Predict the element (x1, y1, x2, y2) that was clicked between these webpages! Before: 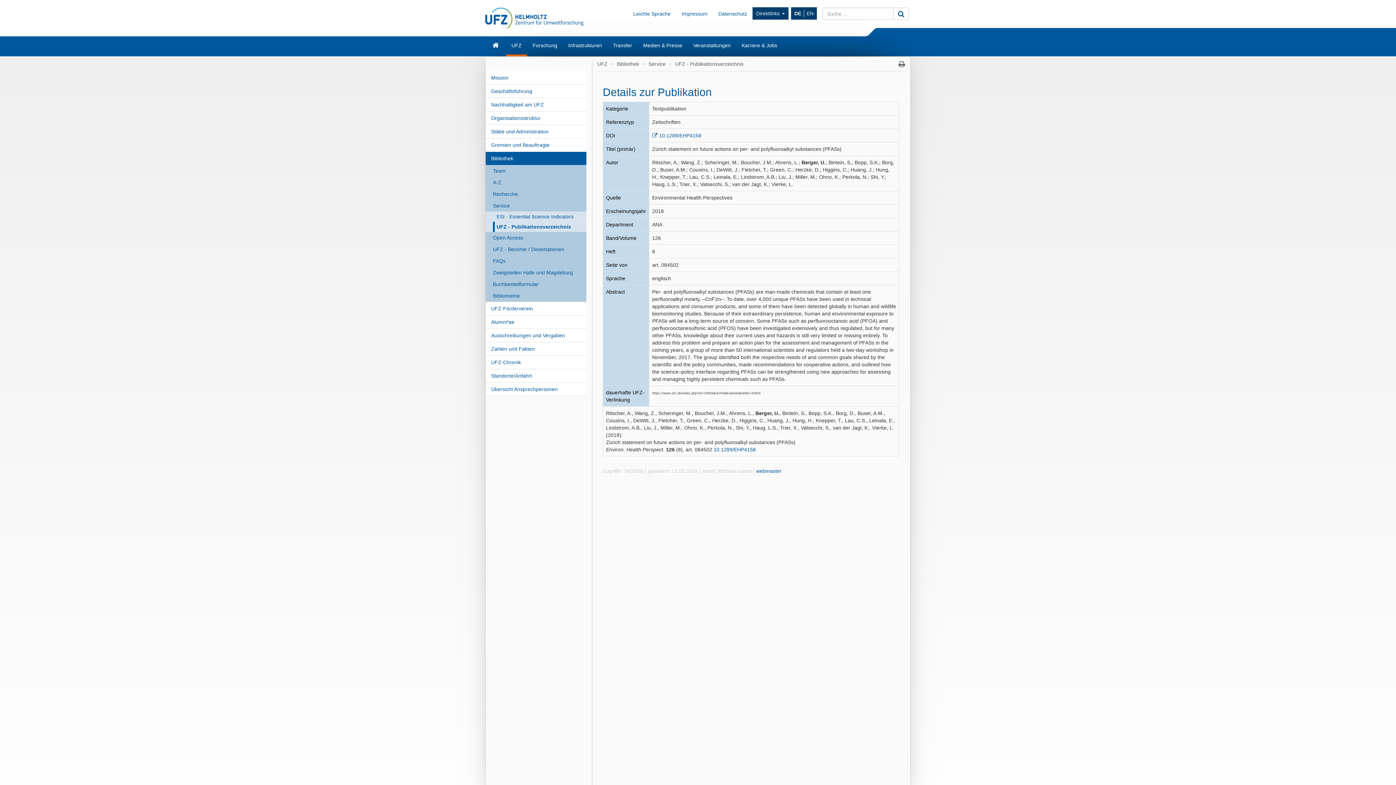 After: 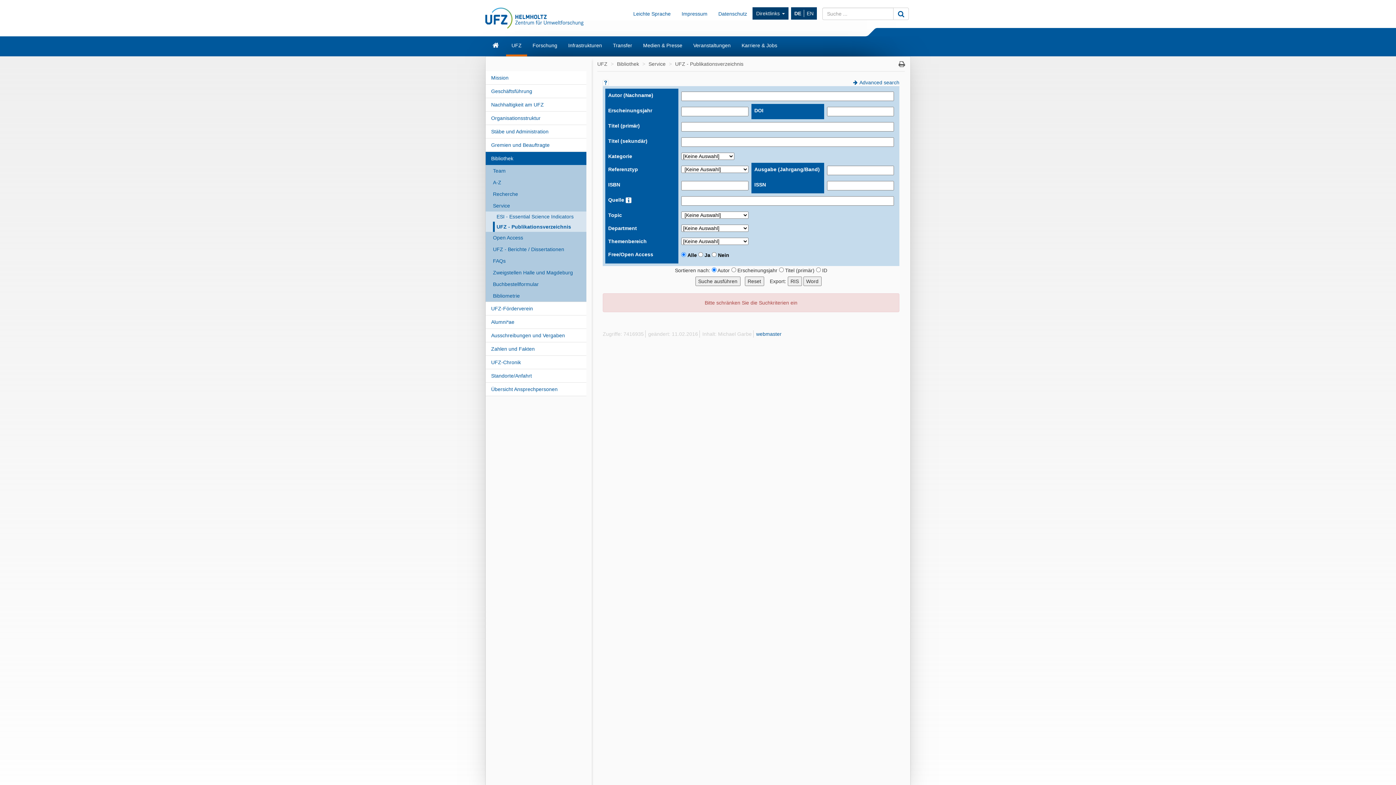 Action: label: UFZ - Publikationsverzeichnis bbox: (675, 61, 743, 66)